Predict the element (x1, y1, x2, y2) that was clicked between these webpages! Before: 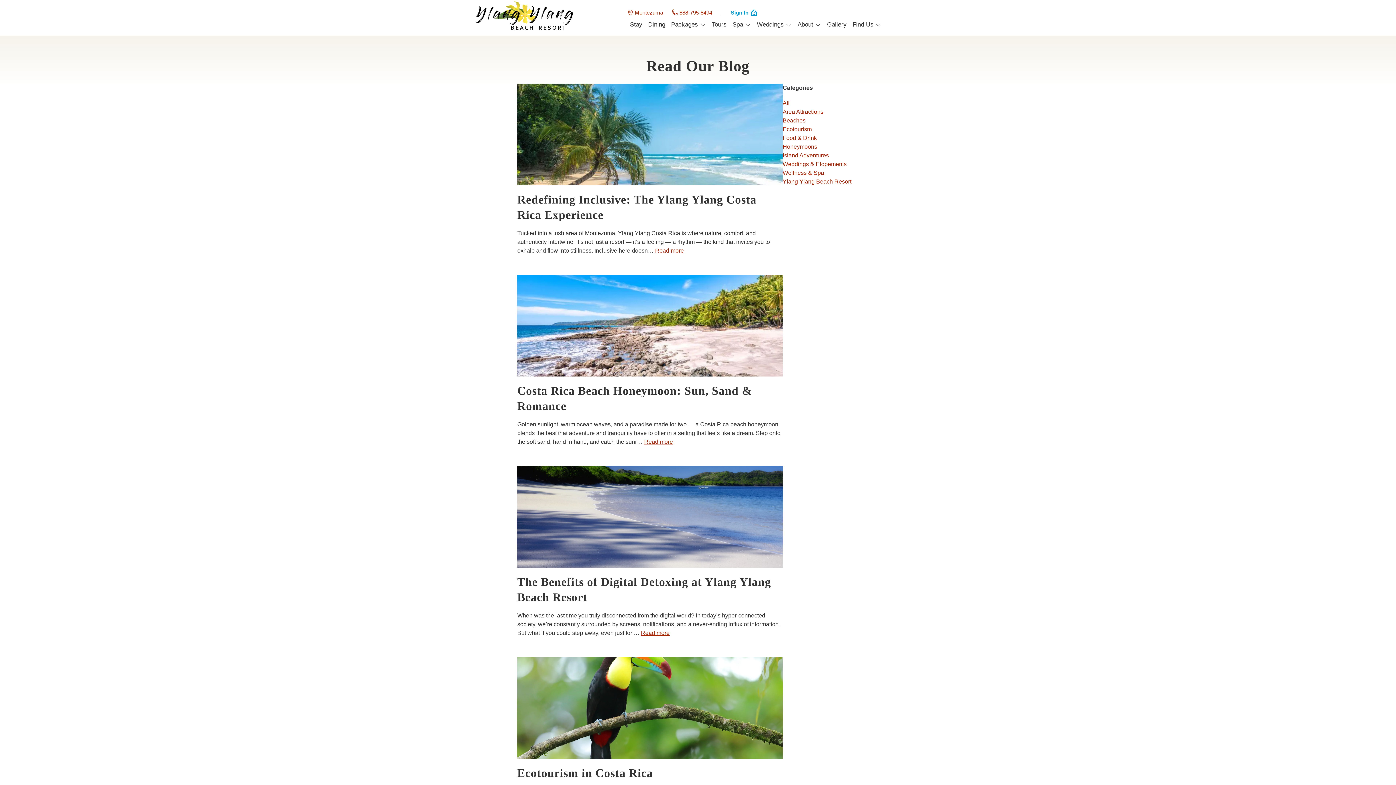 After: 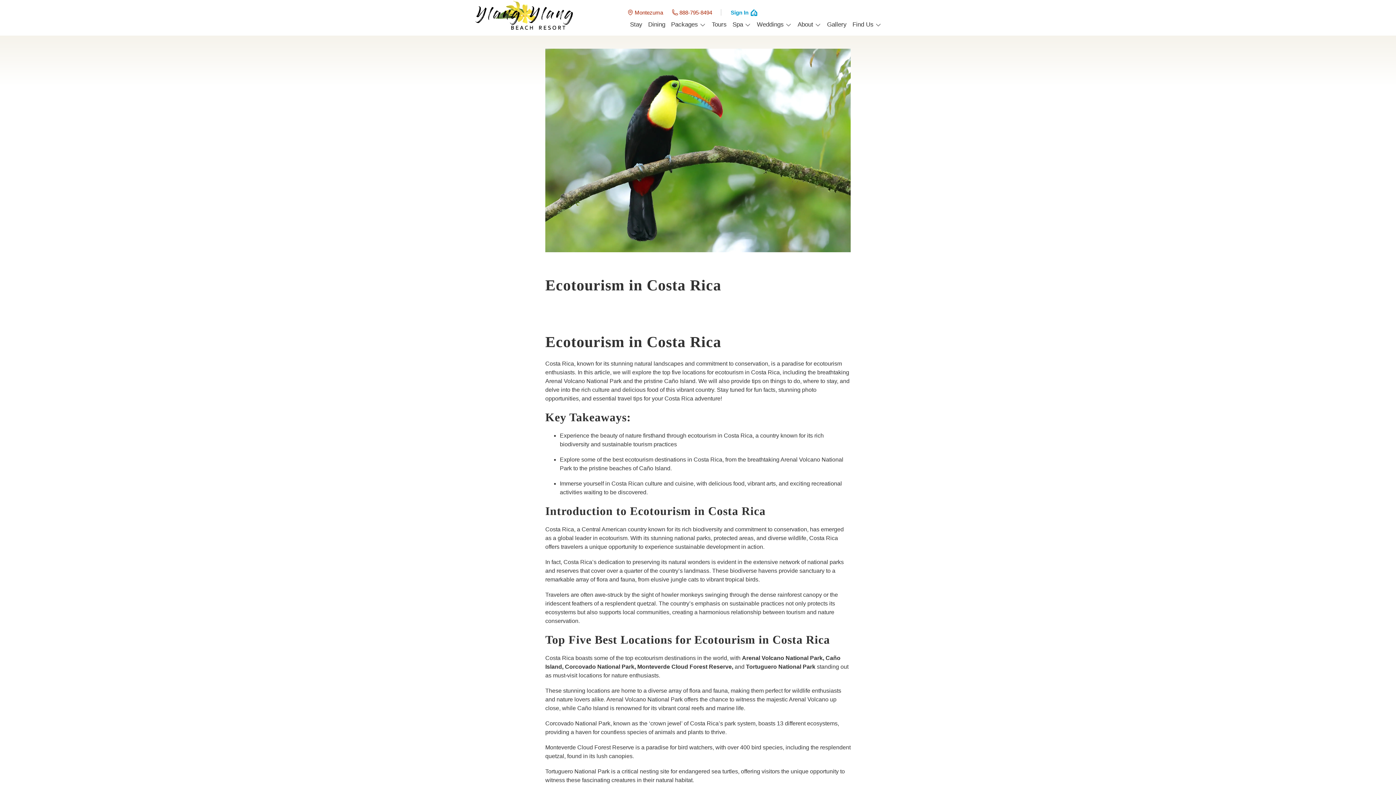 Action: bbox: (517, 765, 782, 781) label: Ecotourism in Costa Rica